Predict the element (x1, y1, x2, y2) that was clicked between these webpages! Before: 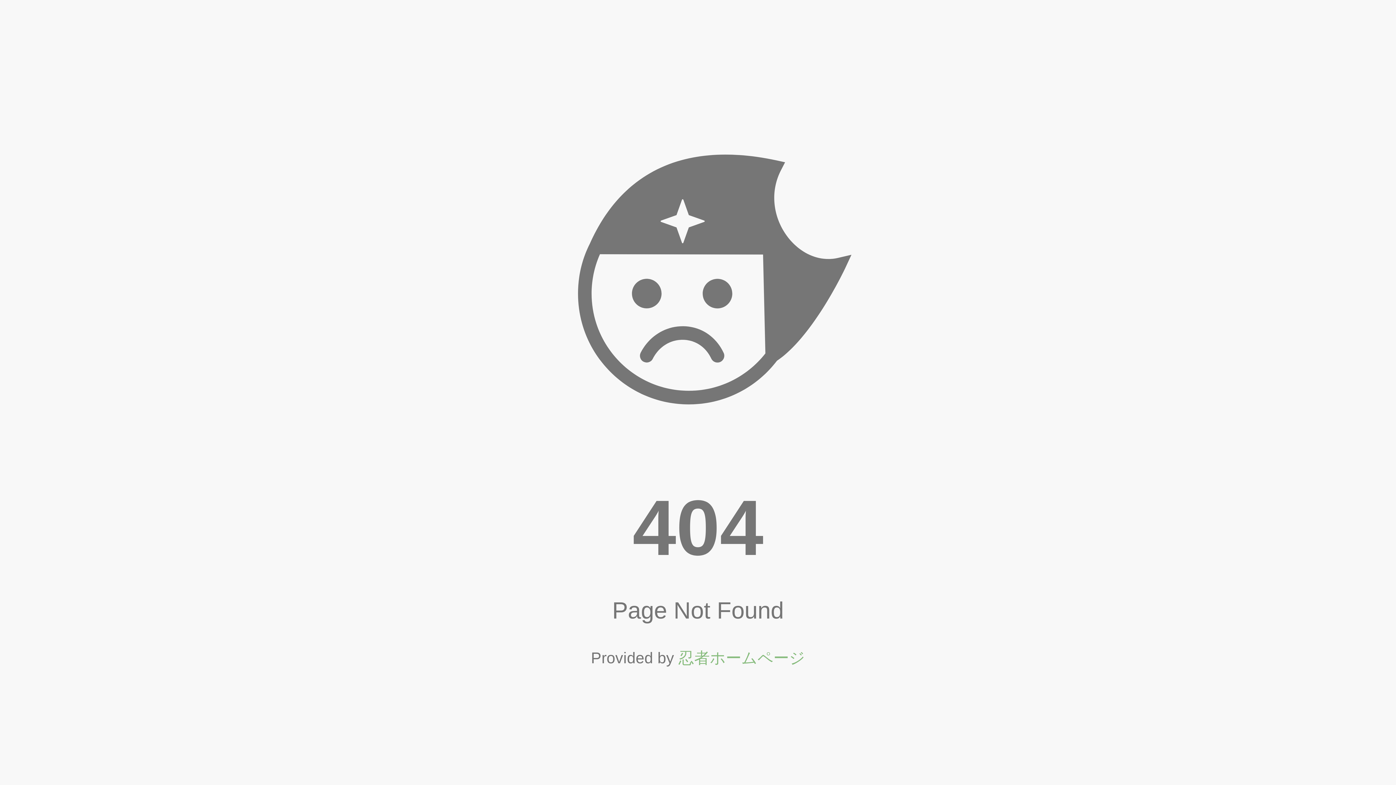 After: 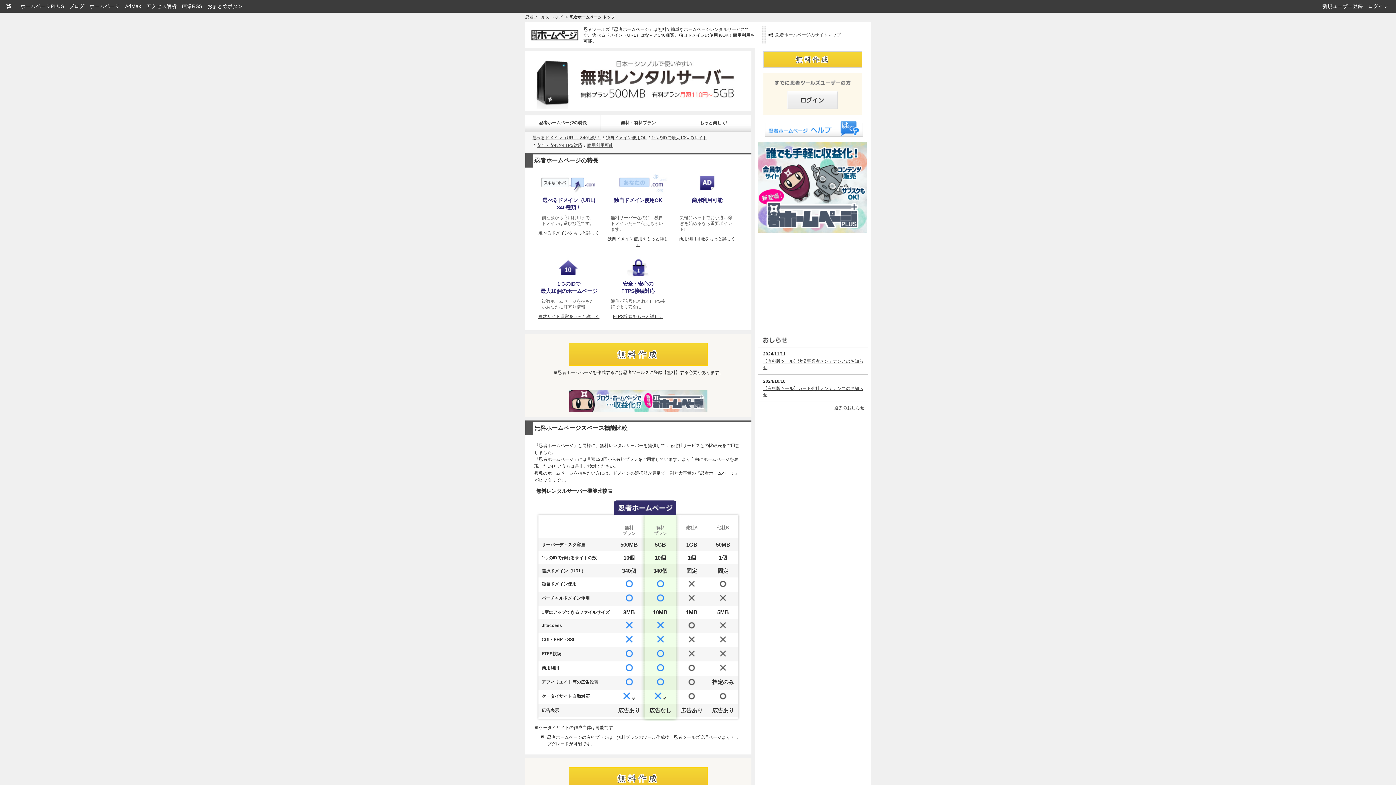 Action: bbox: (678, 649, 805, 667) label: 忍者ホームページ